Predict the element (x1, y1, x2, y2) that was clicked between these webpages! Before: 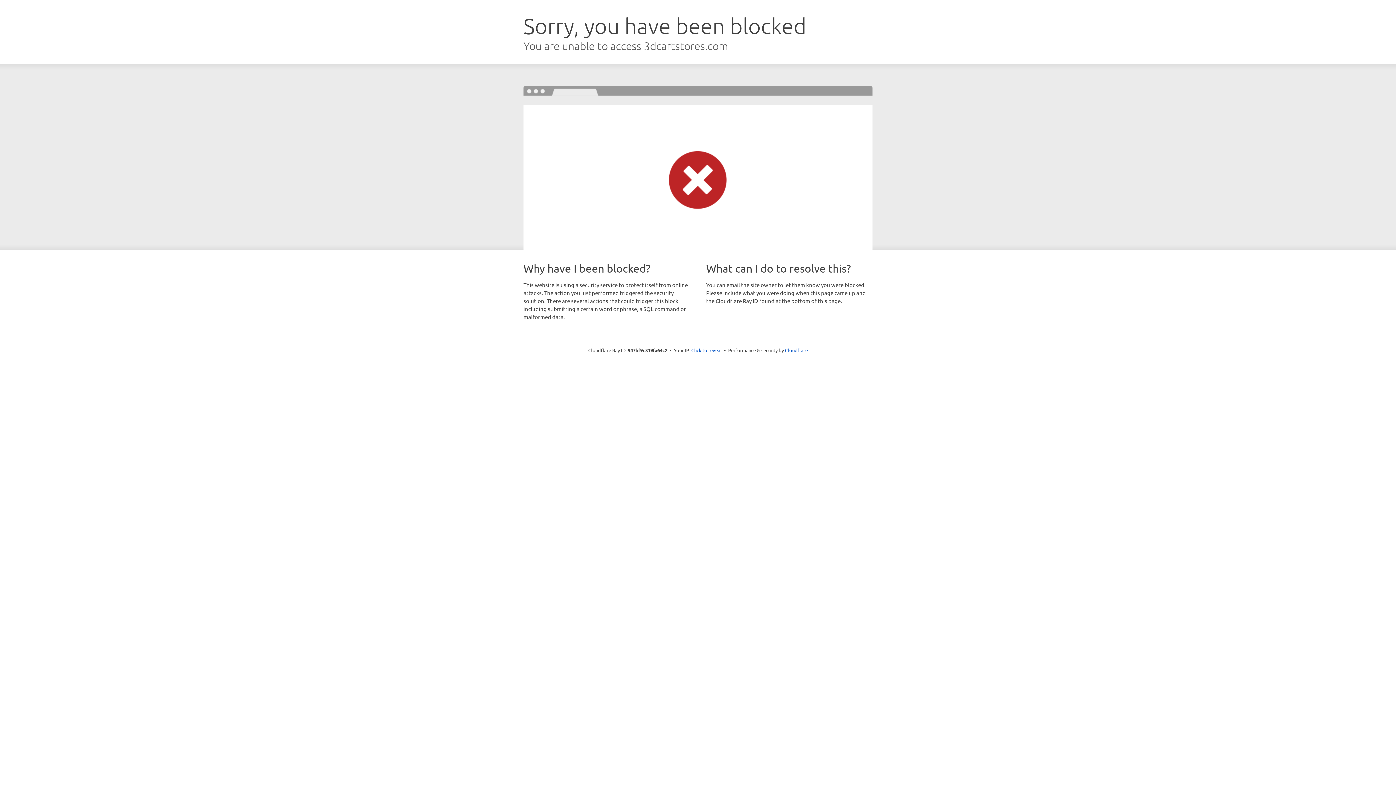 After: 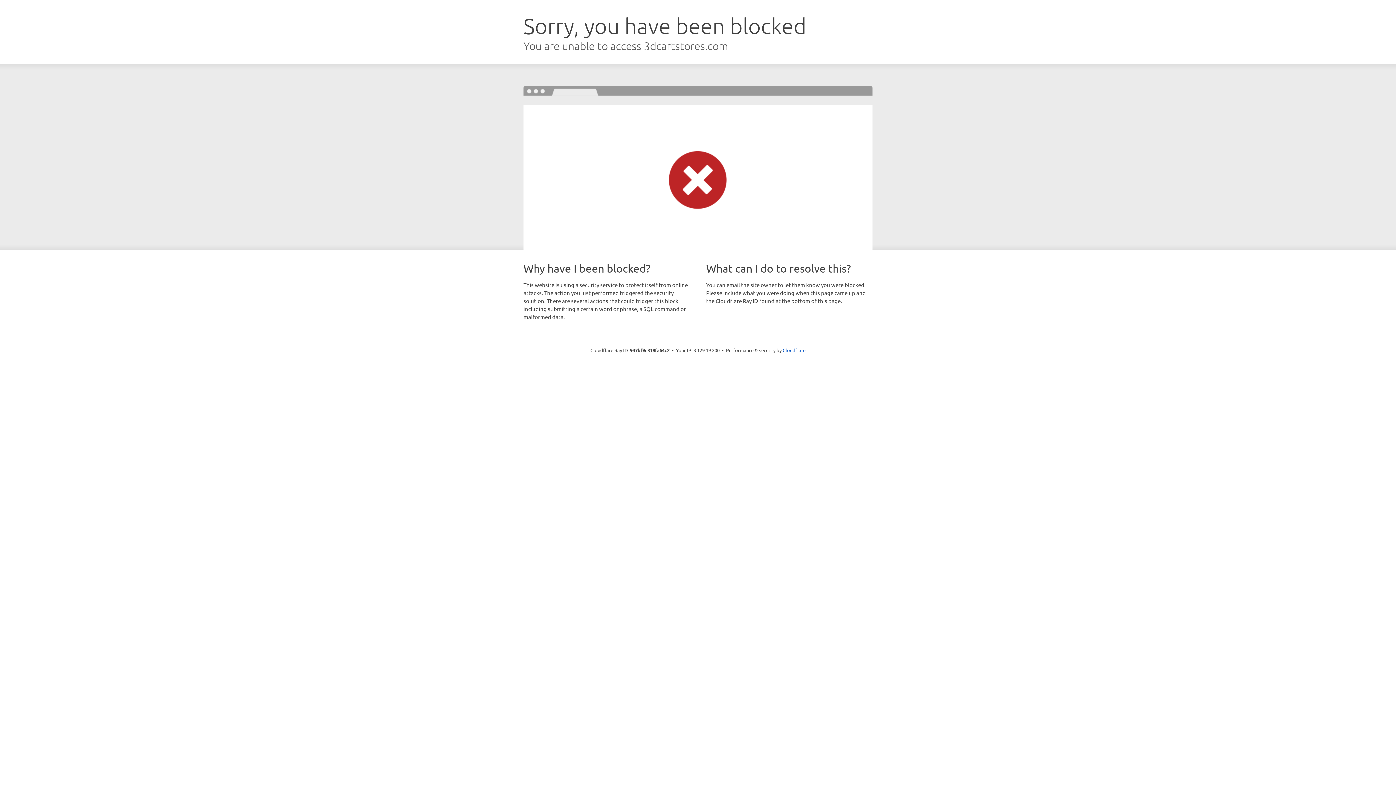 Action: label: Click to reveal bbox: (691, 346, 722, 353)